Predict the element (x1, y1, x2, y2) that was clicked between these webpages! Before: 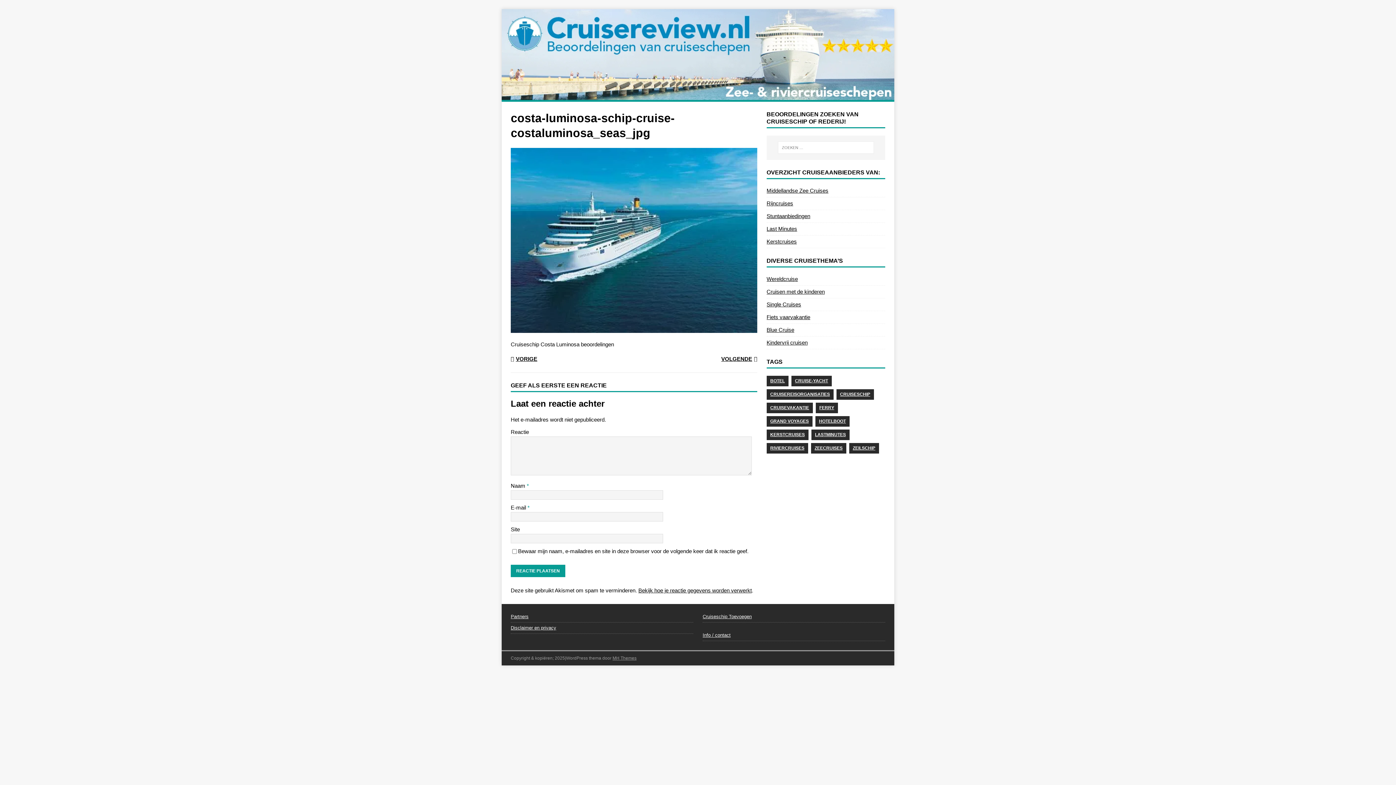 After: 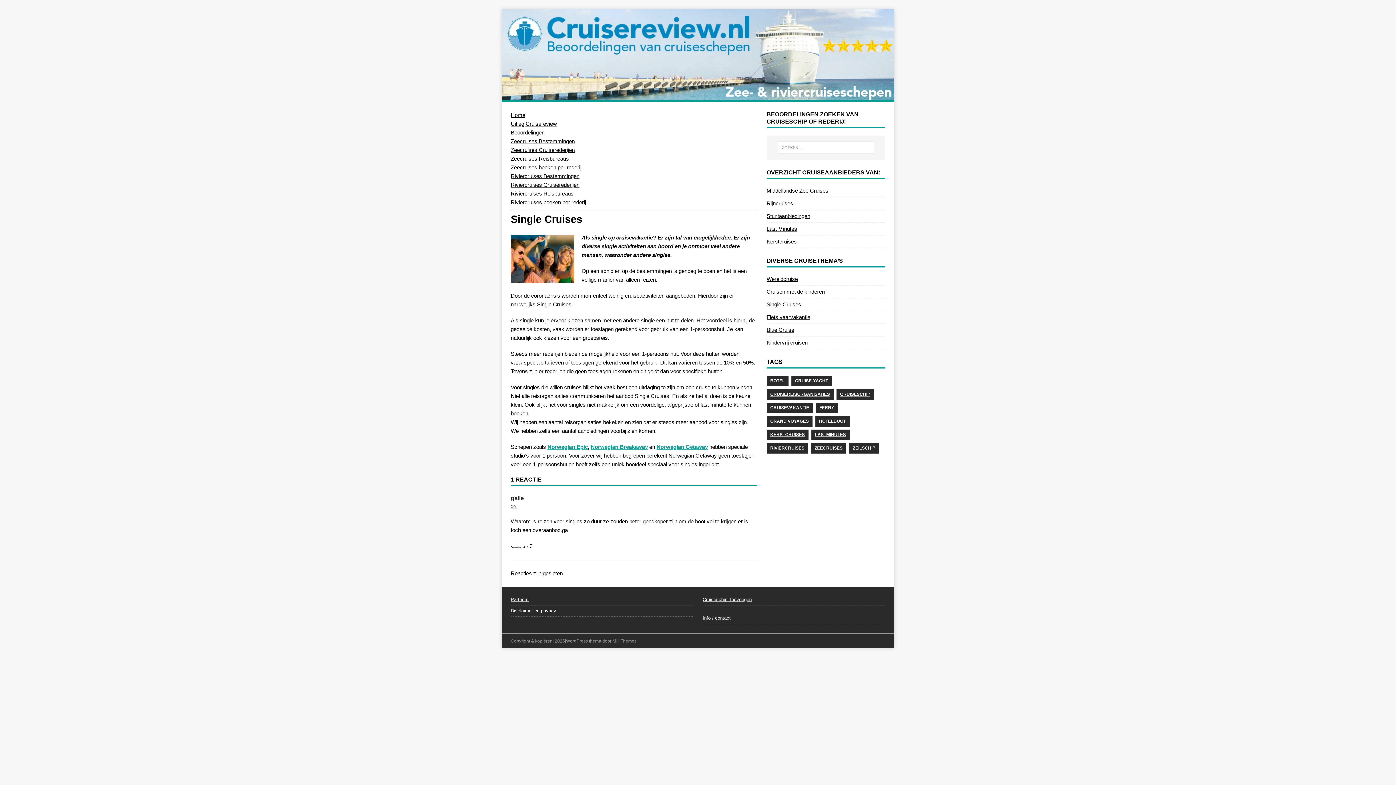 Action: label: Single Cruises bbox: (766, 298, 885, 310)